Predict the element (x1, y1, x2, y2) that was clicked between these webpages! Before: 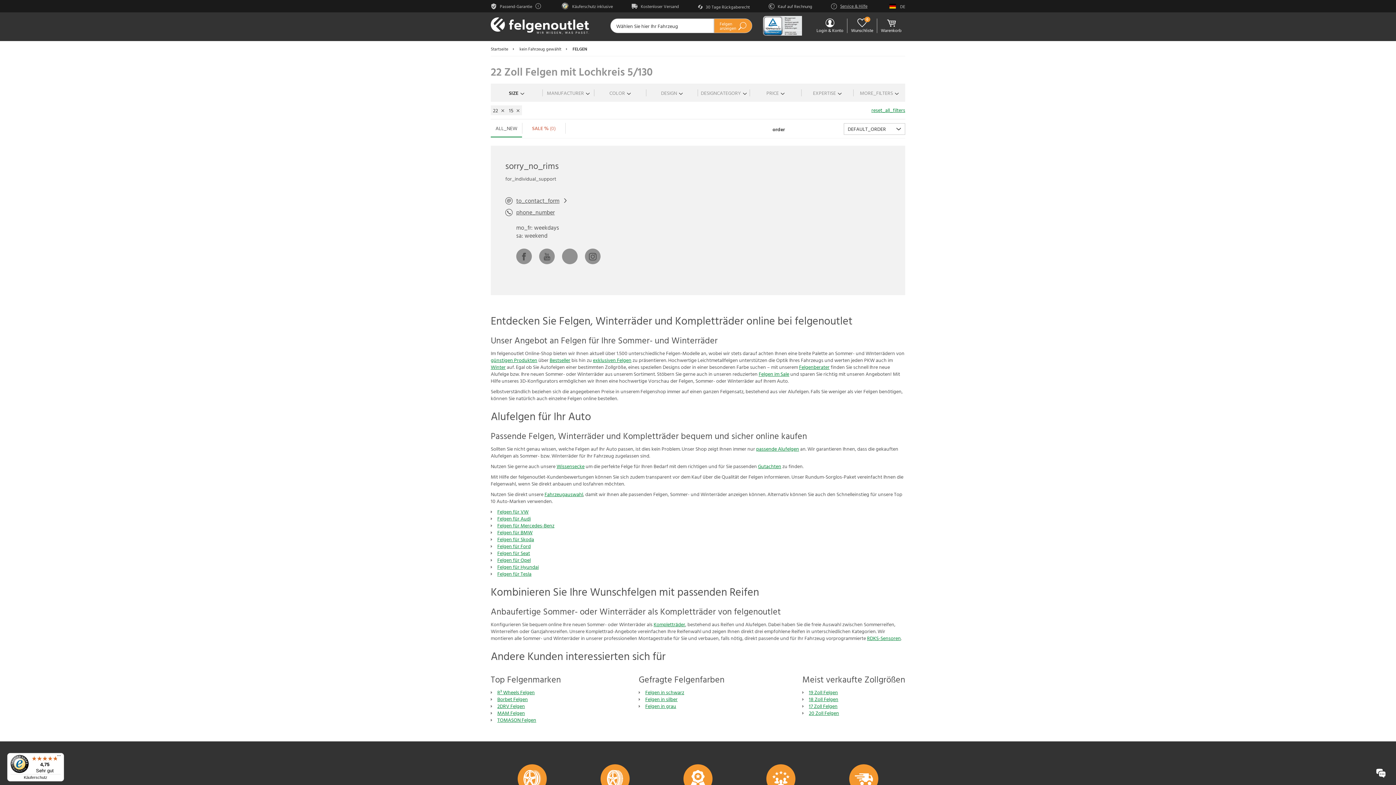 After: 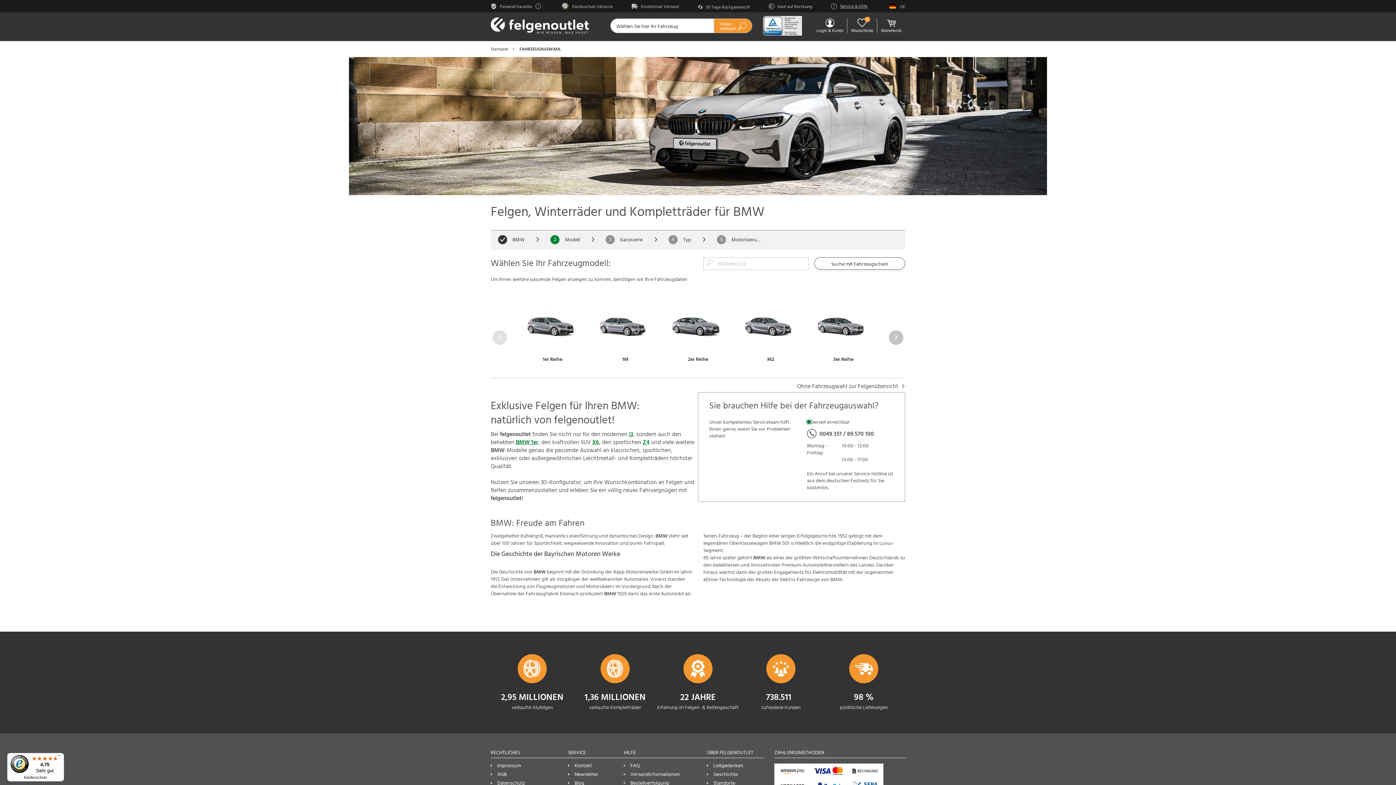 Action: label: Felgen für BMW bbox: (497, 528, 532, 536)